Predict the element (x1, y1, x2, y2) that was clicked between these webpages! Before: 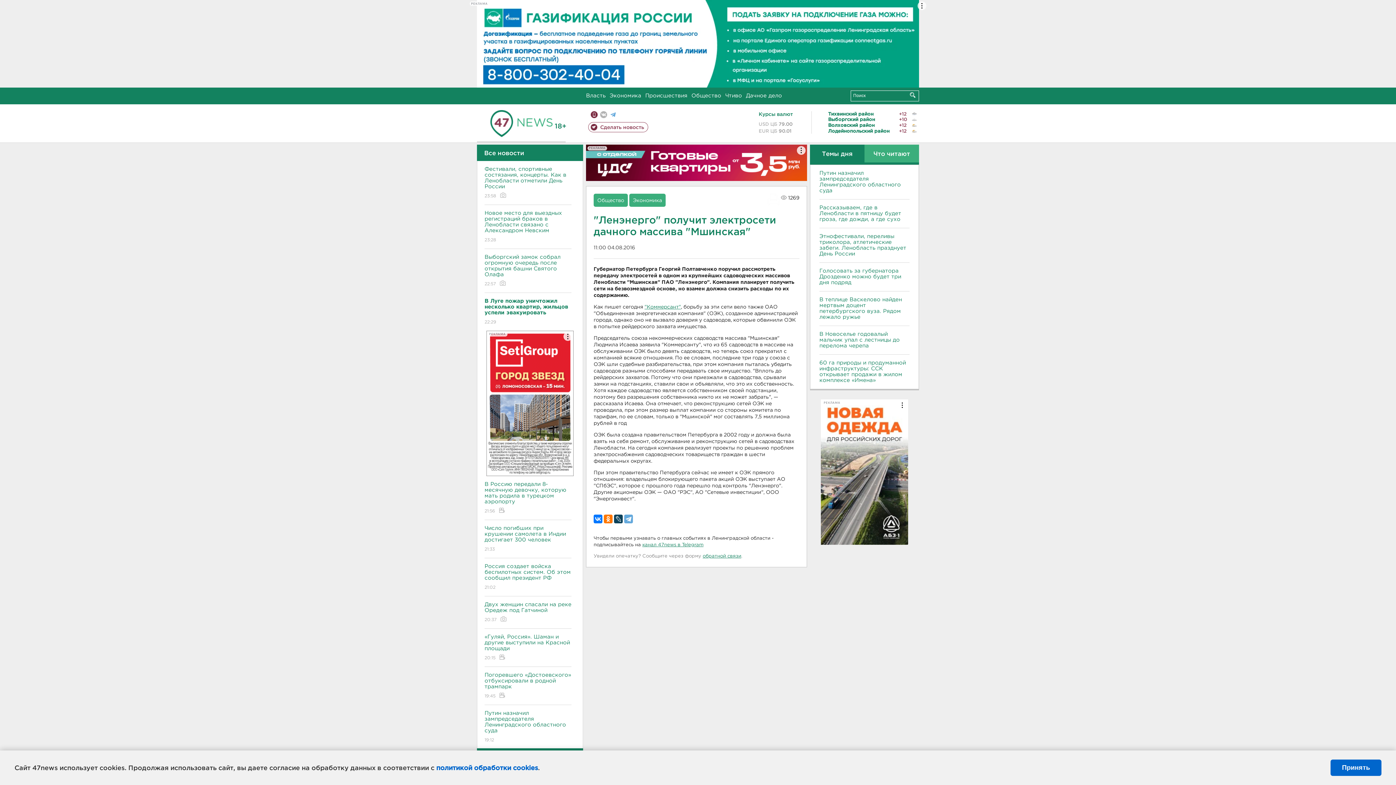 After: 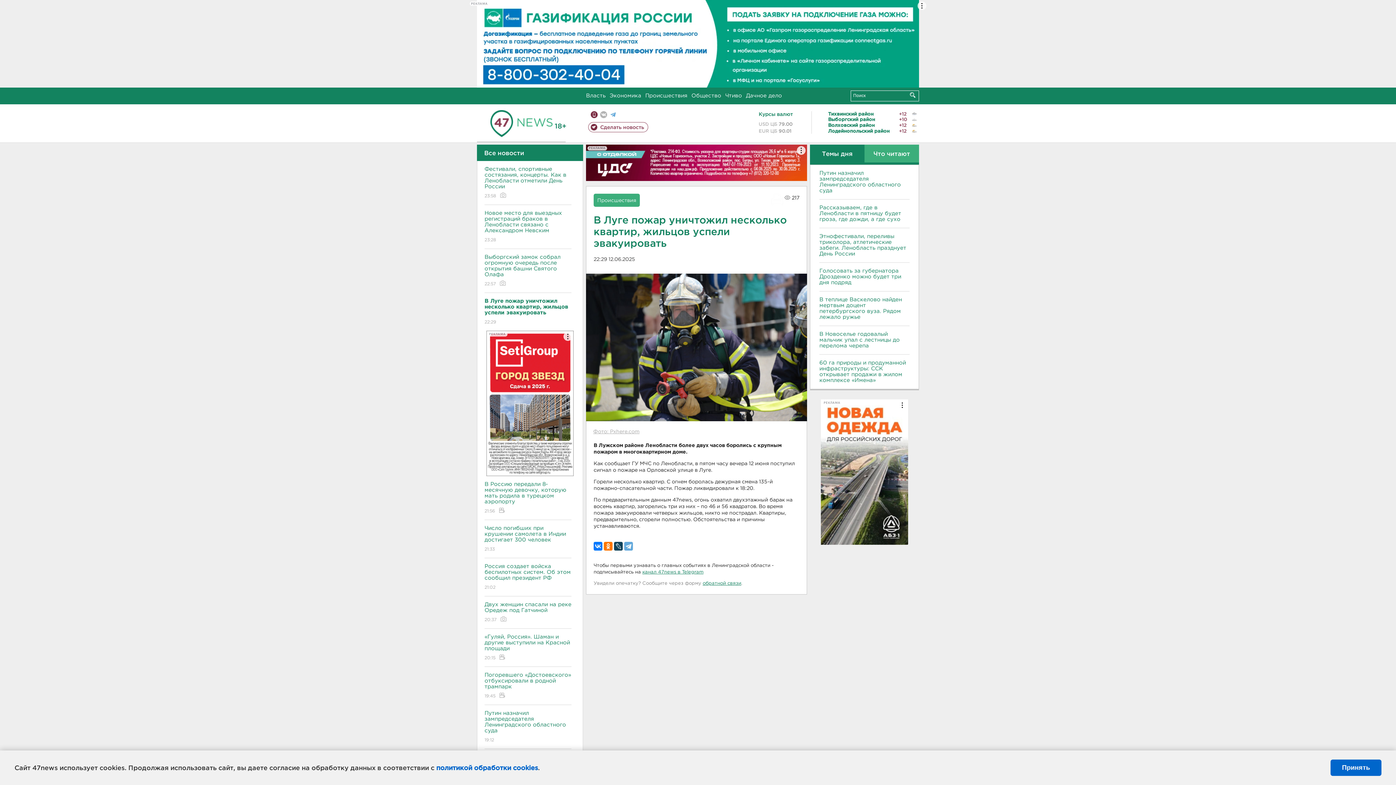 Action: bbox: (484, 292, 571, 330) label: В Луге пожар уничтожил несколько квартир, жильцов успели эвакуировать
22:29